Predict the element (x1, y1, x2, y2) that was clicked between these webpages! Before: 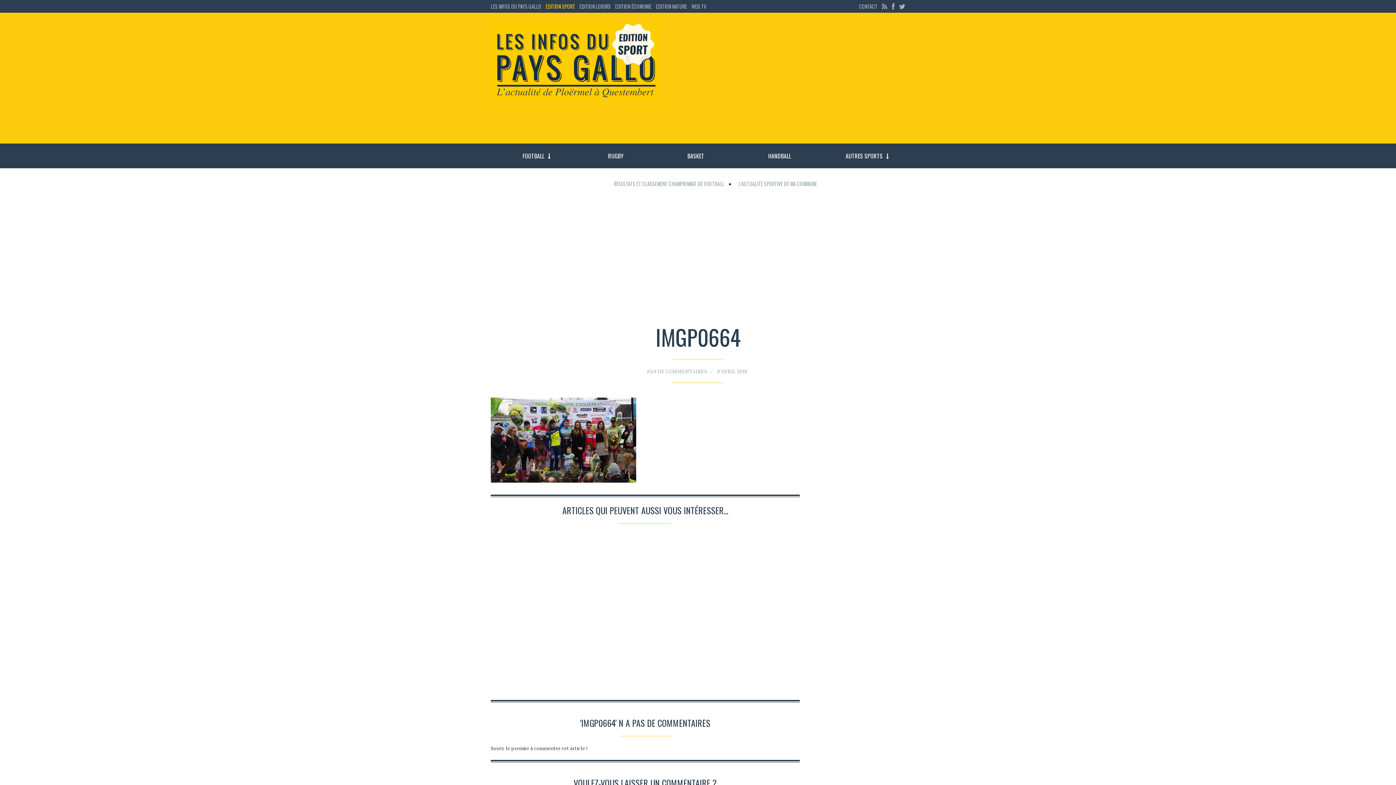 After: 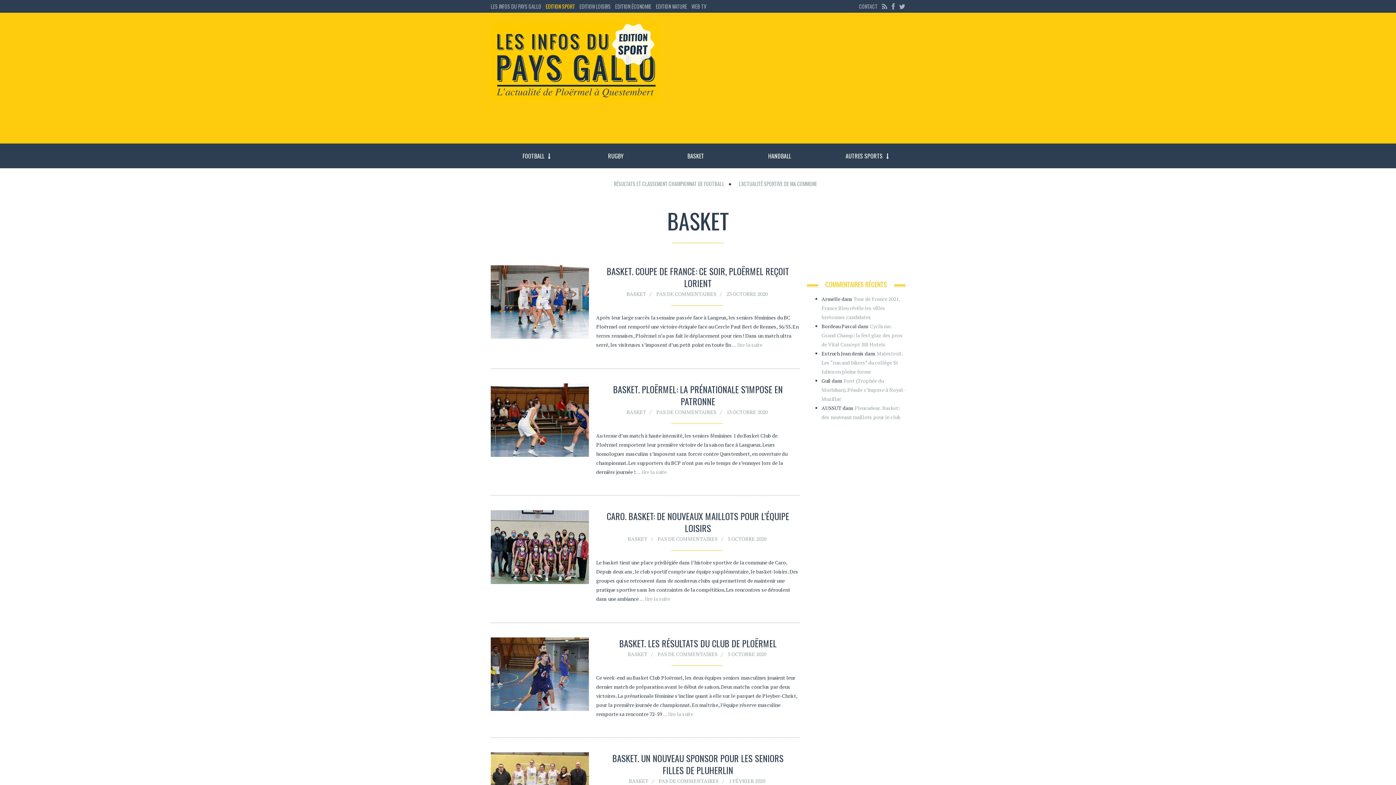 Action: label: BASKET bbox: (655, 143, 736, 168)